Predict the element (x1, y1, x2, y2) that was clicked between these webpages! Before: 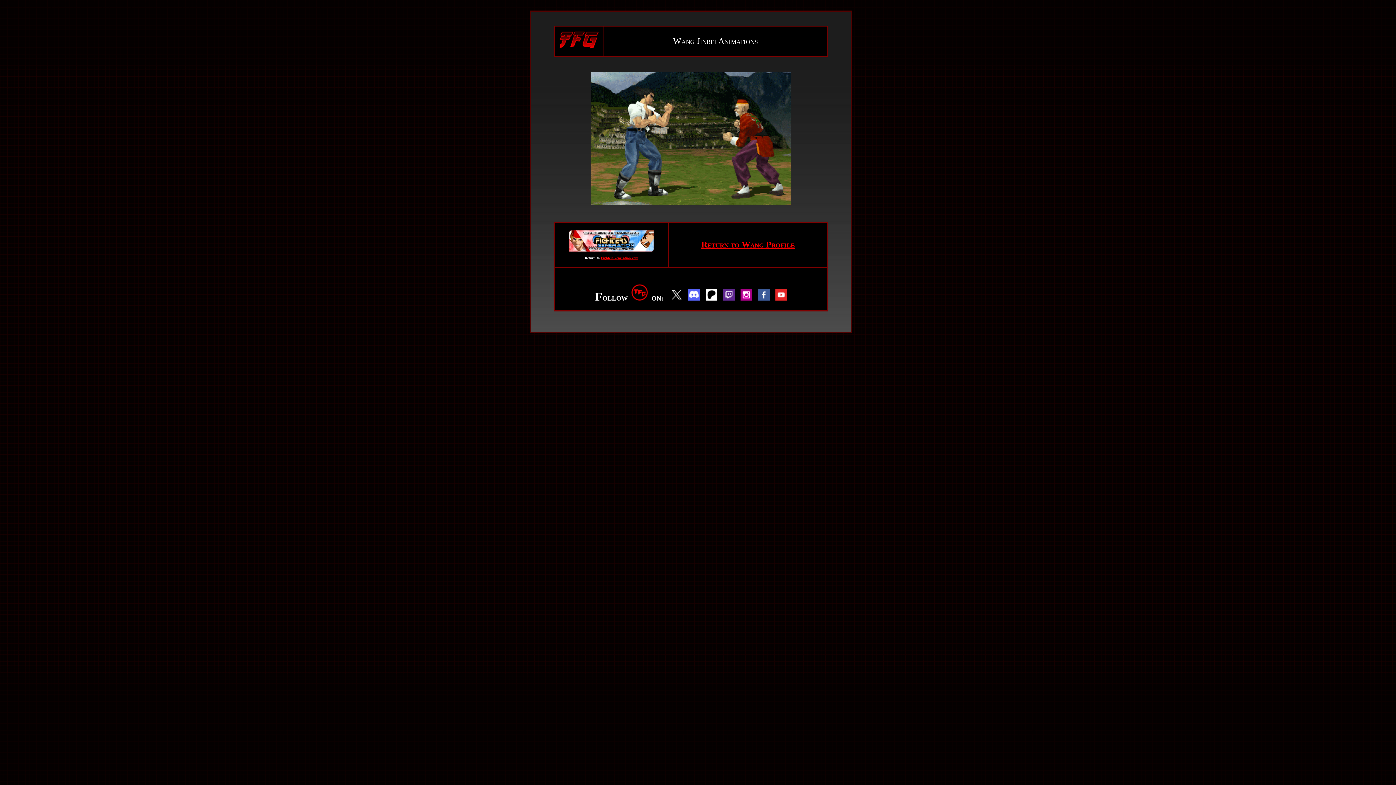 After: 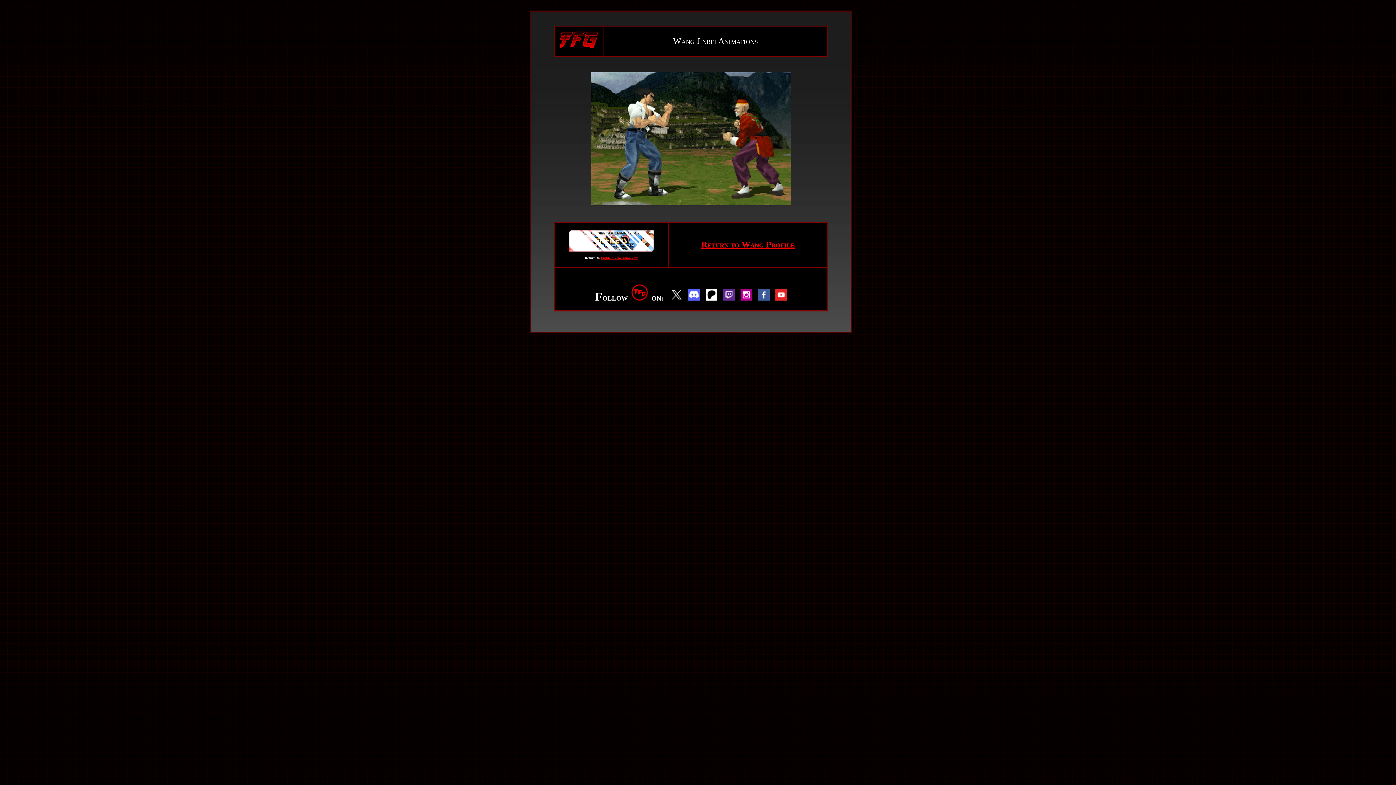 Action: bbox: (758, 295, 769, 301)